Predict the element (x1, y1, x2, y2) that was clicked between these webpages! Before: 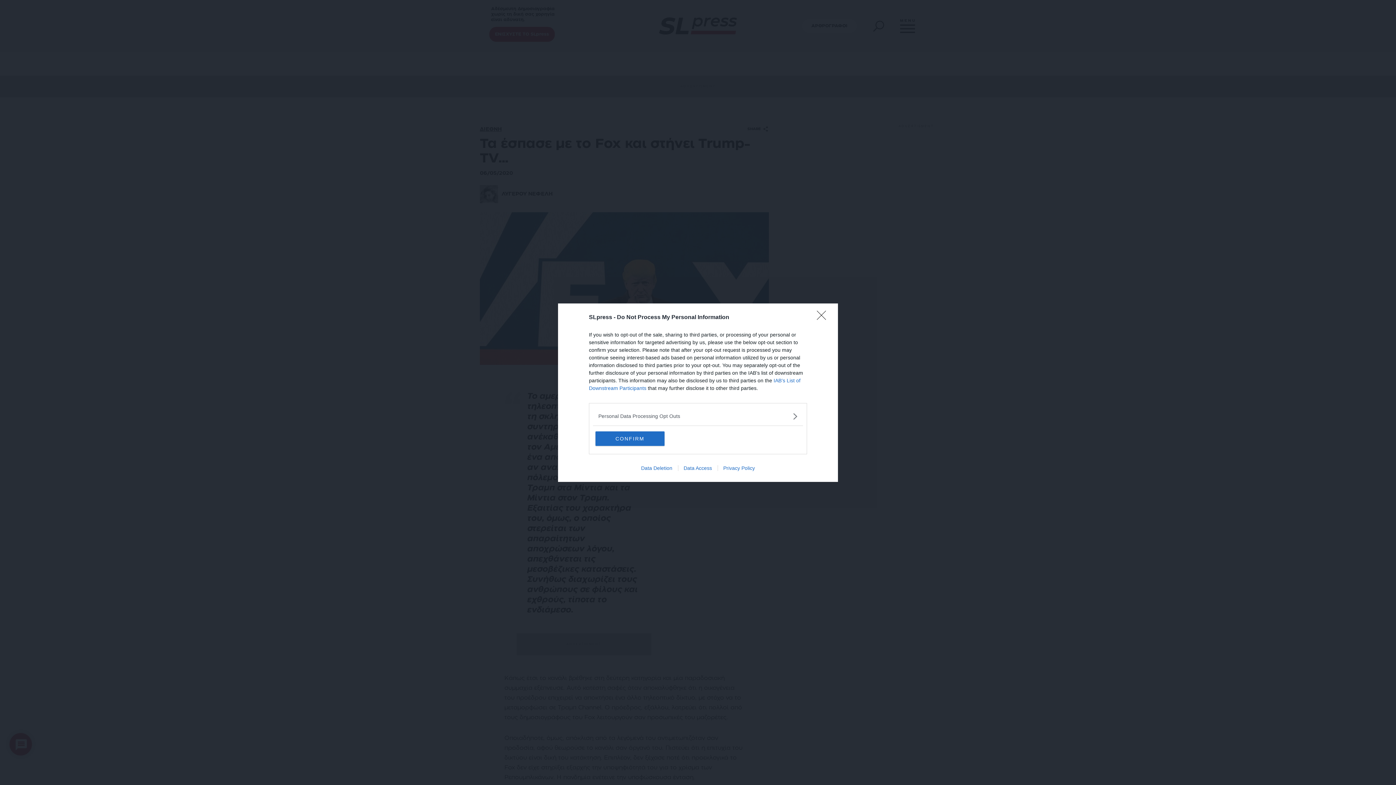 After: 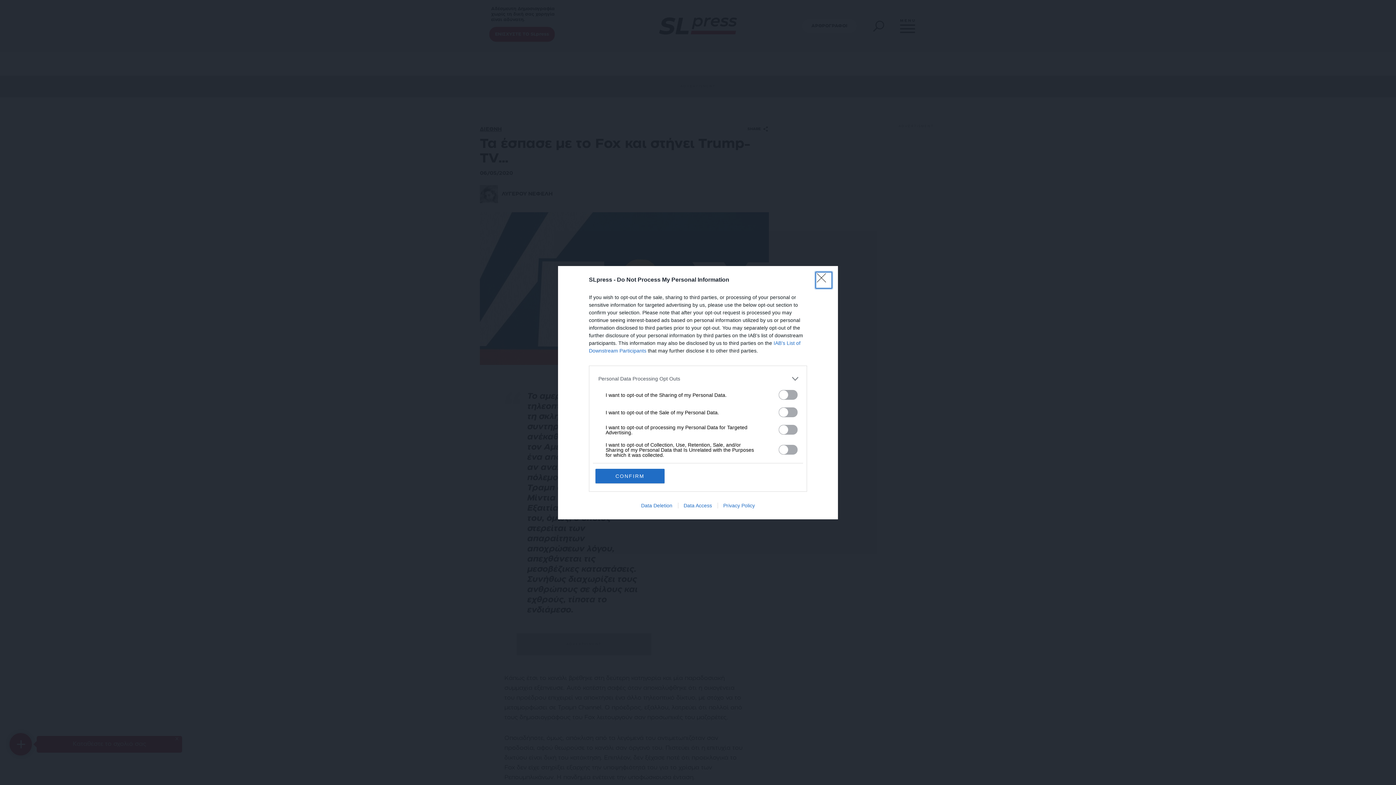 Action: bbox: (598, 412, 797, 420) label: Opt-Outs